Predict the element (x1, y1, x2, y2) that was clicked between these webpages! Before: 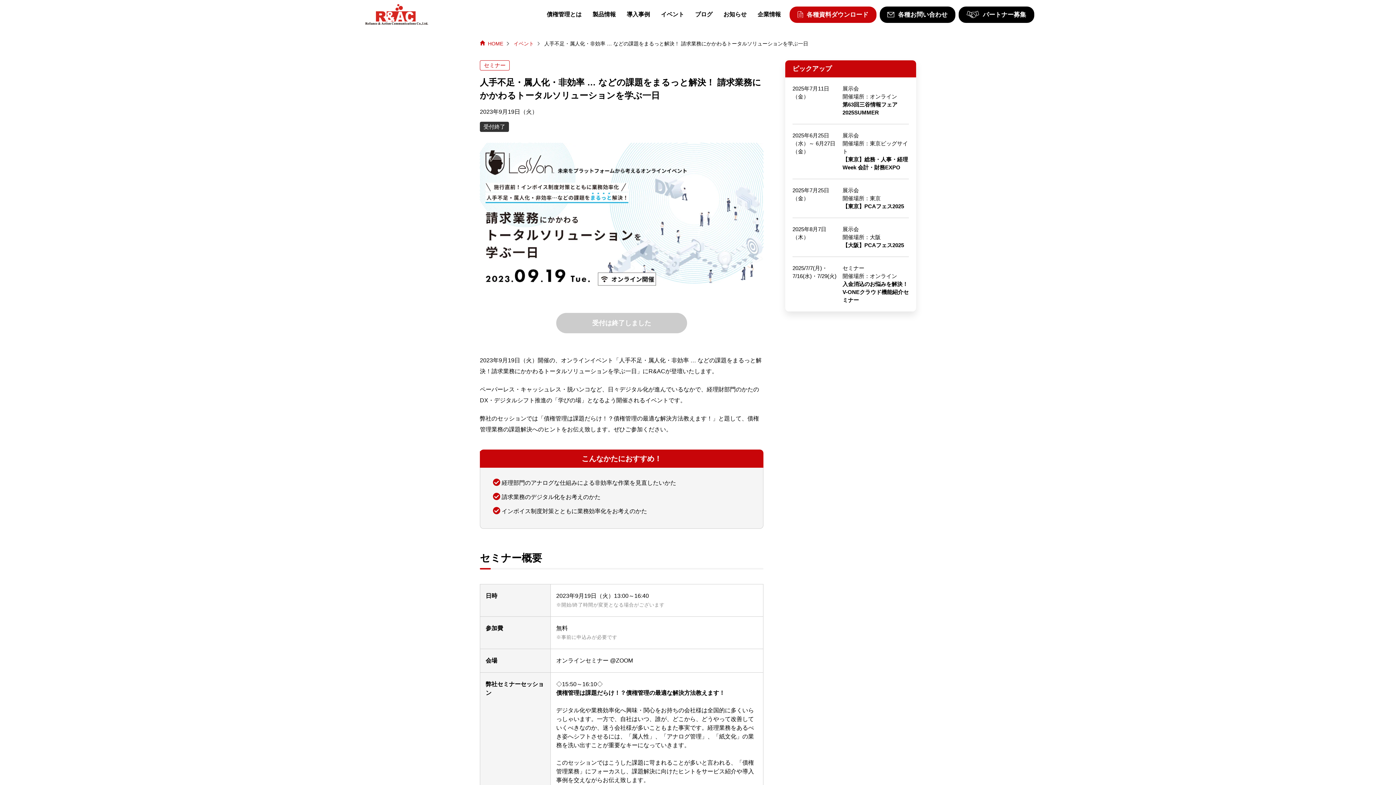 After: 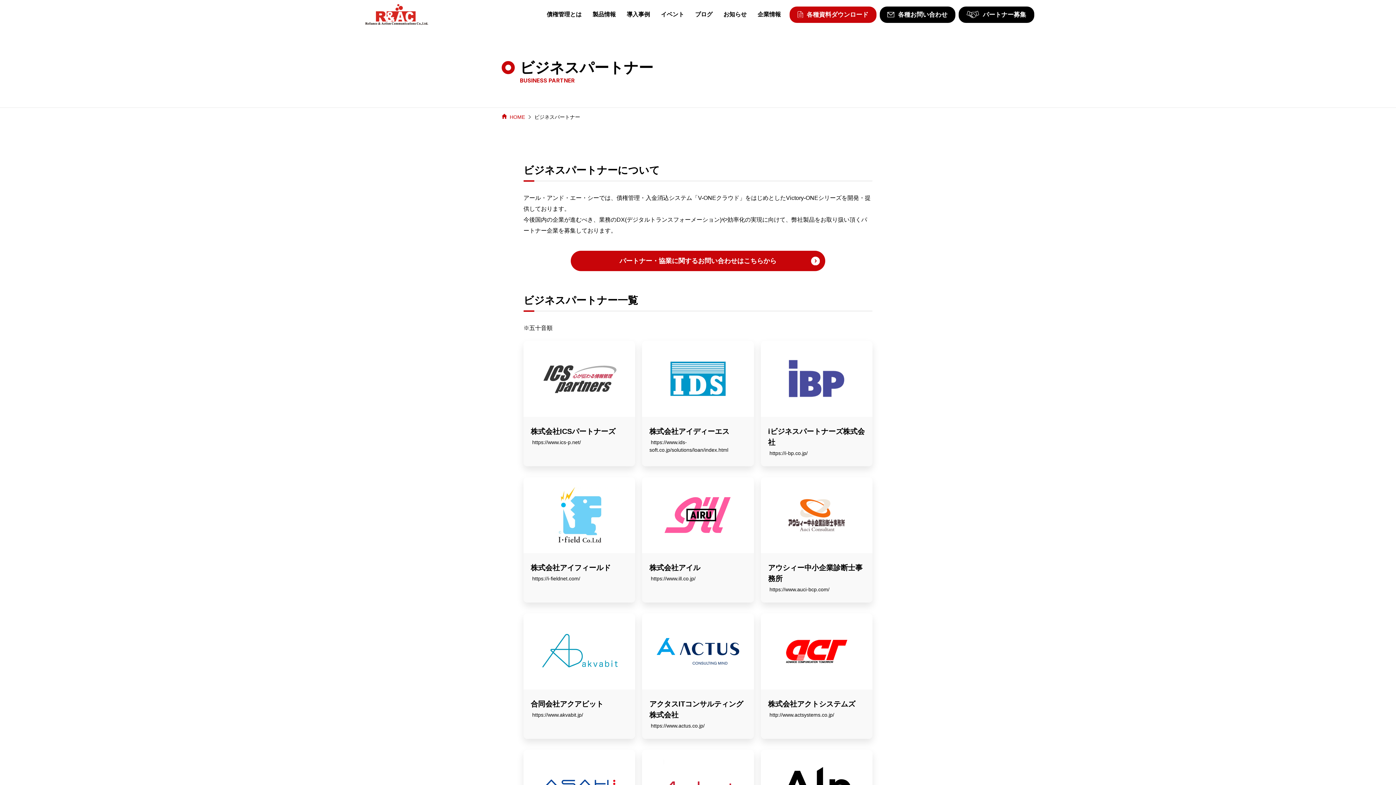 Action: label: パートナー募集 bbox: (958, 6, 1034, 22)